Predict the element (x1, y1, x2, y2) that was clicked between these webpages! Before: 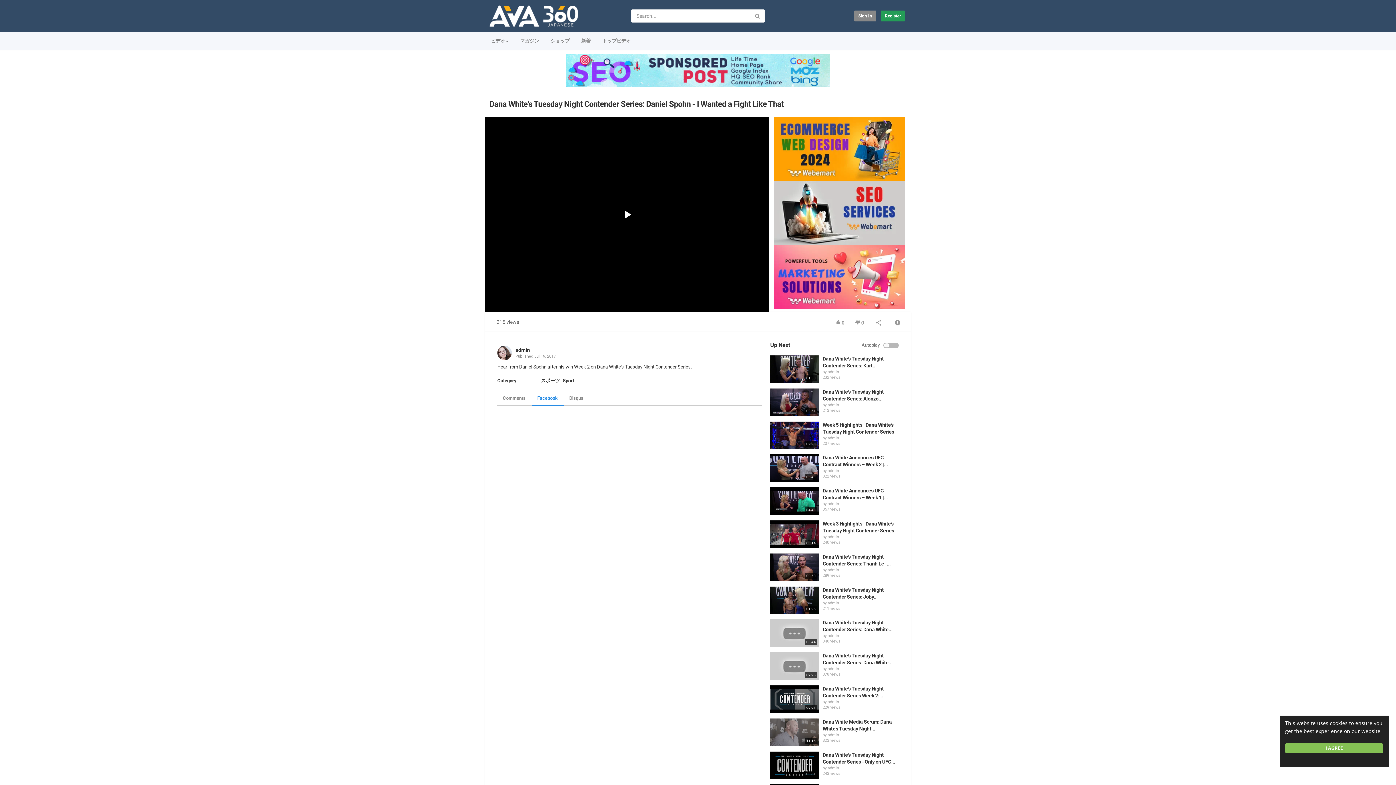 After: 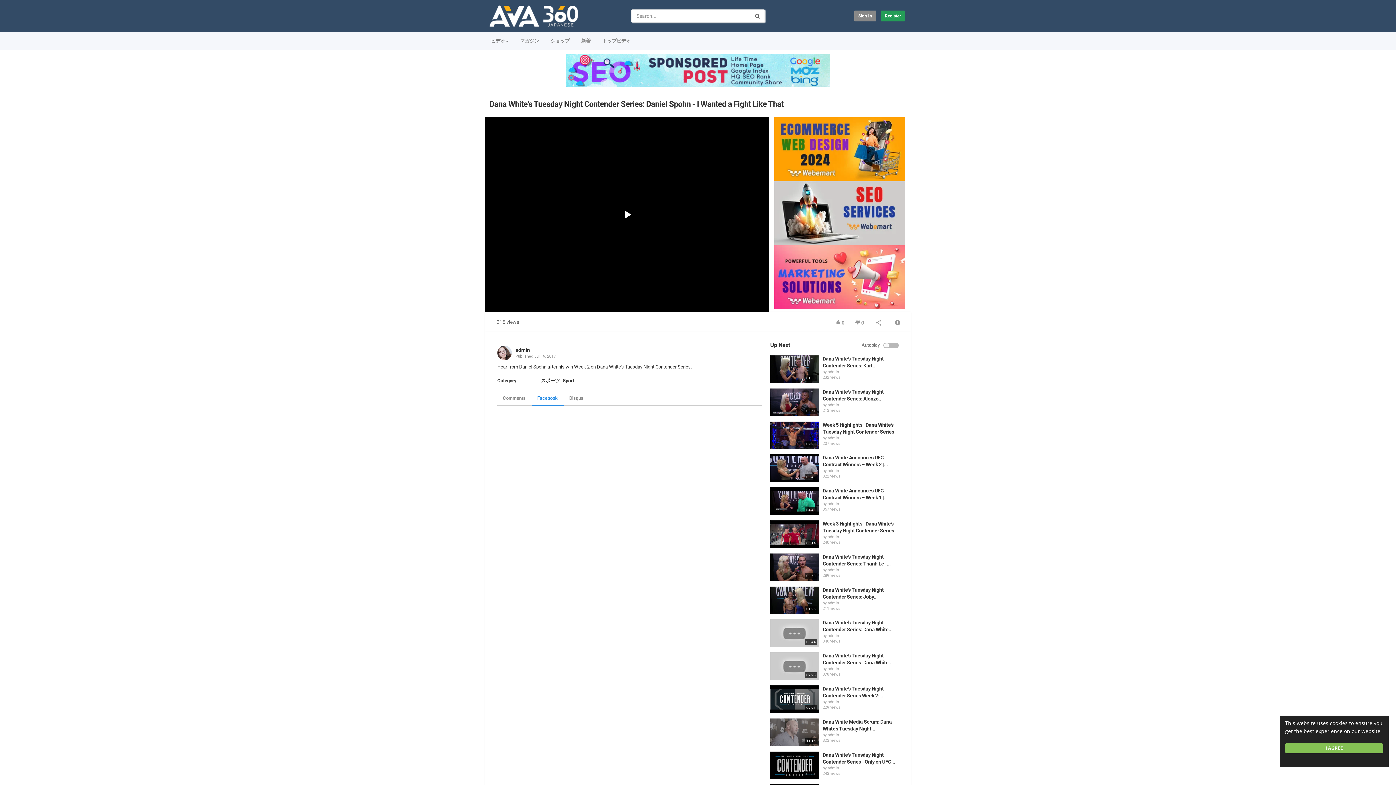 Action: bbox: (750, 9, 764, 22)